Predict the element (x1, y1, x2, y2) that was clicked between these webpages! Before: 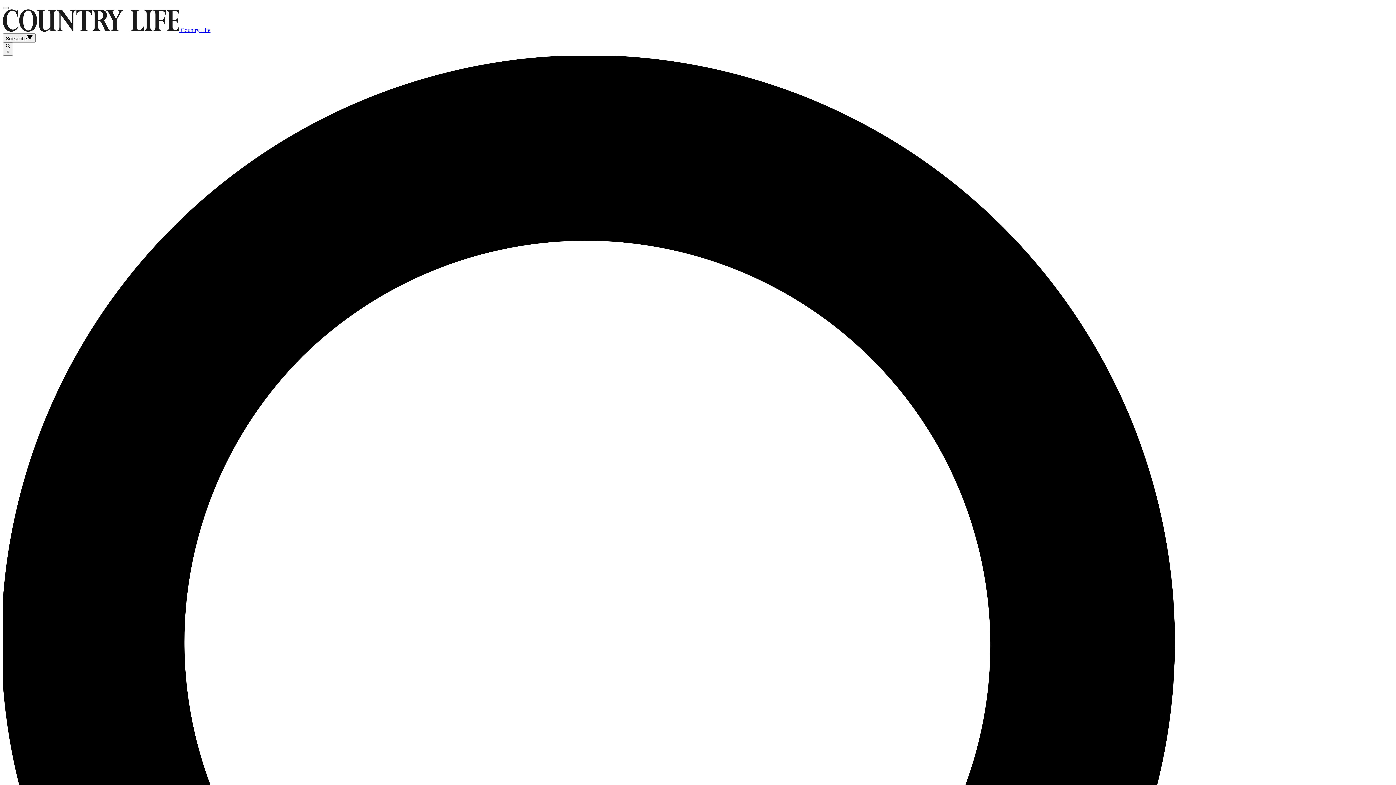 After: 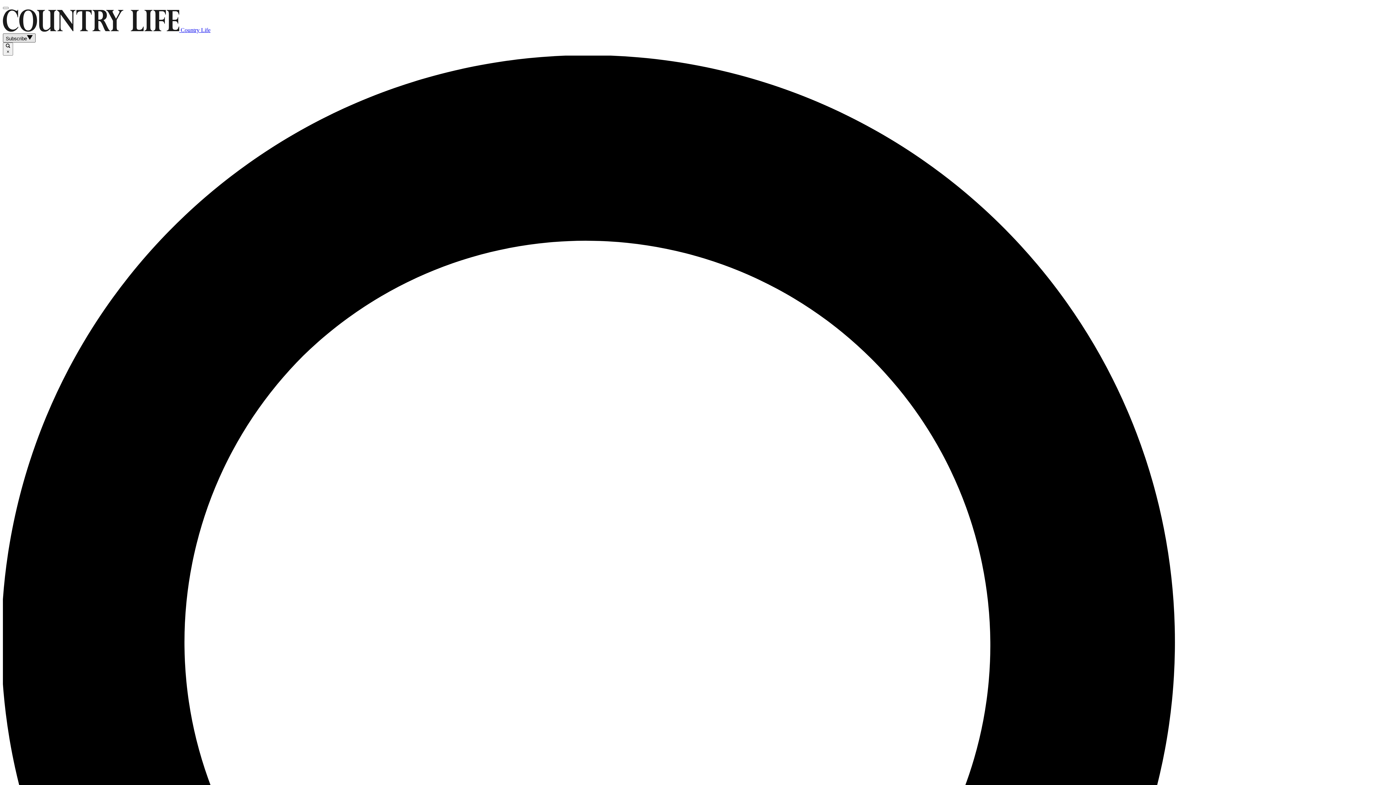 Action: label: Subscribe bbox: (2, 33, 35, 42)